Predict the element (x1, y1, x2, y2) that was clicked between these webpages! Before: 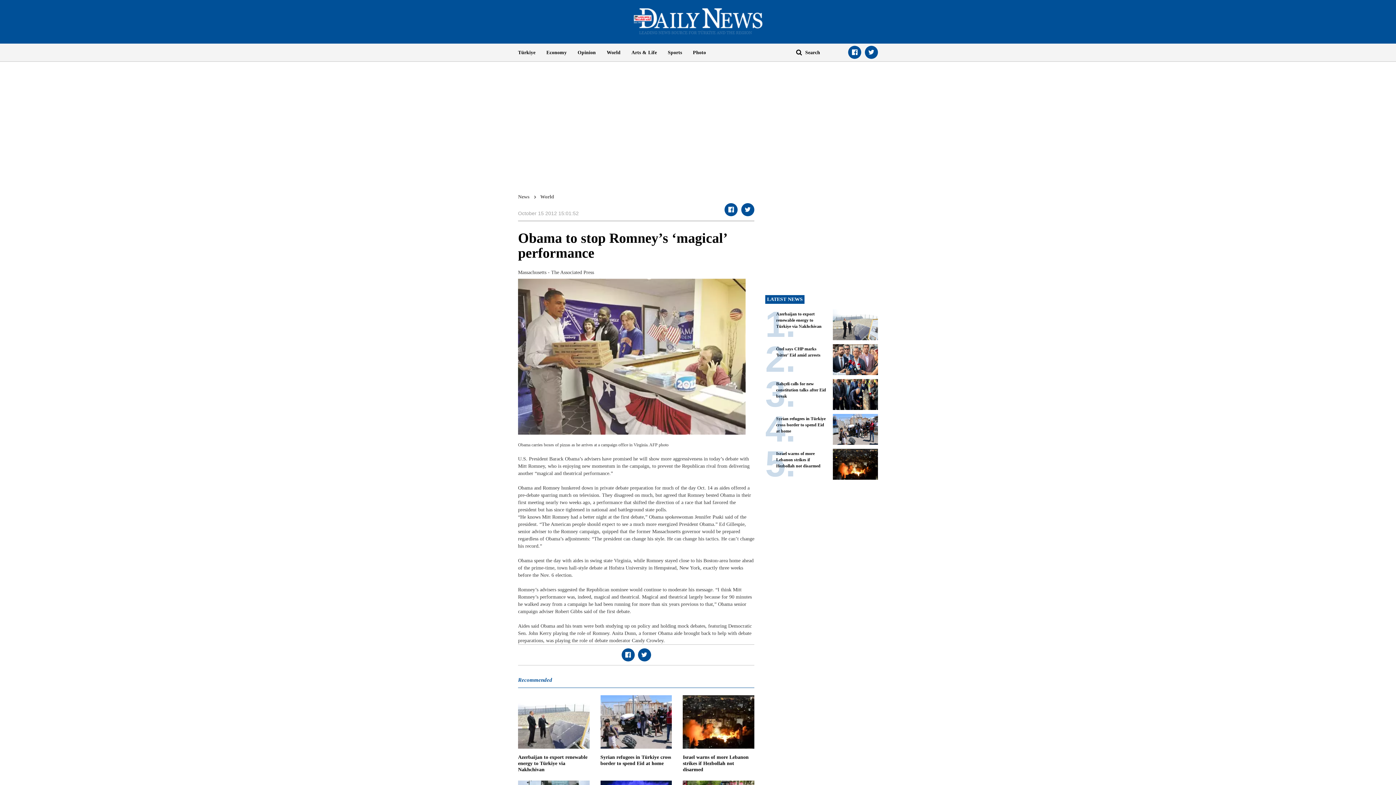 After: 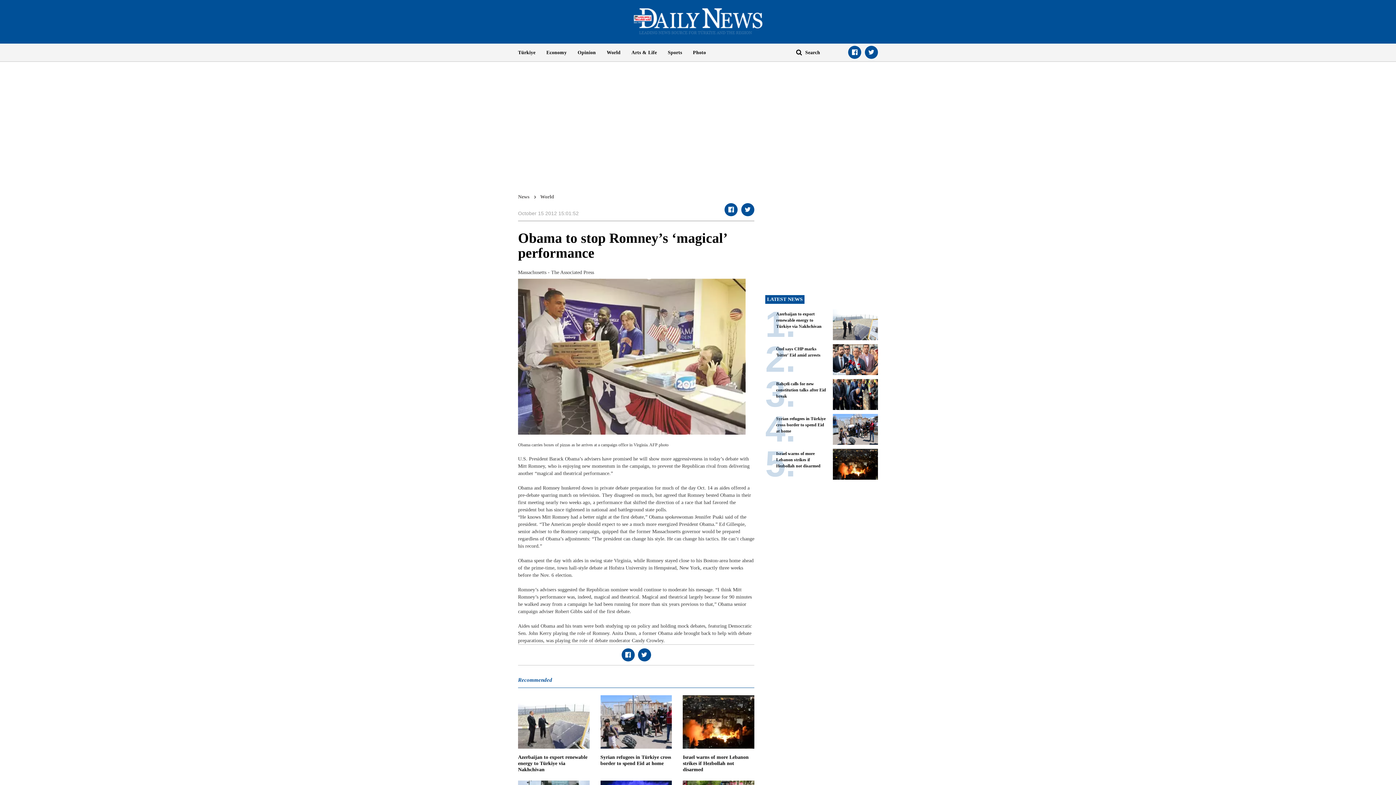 Action: bbox: (621, 648, 634, 661)